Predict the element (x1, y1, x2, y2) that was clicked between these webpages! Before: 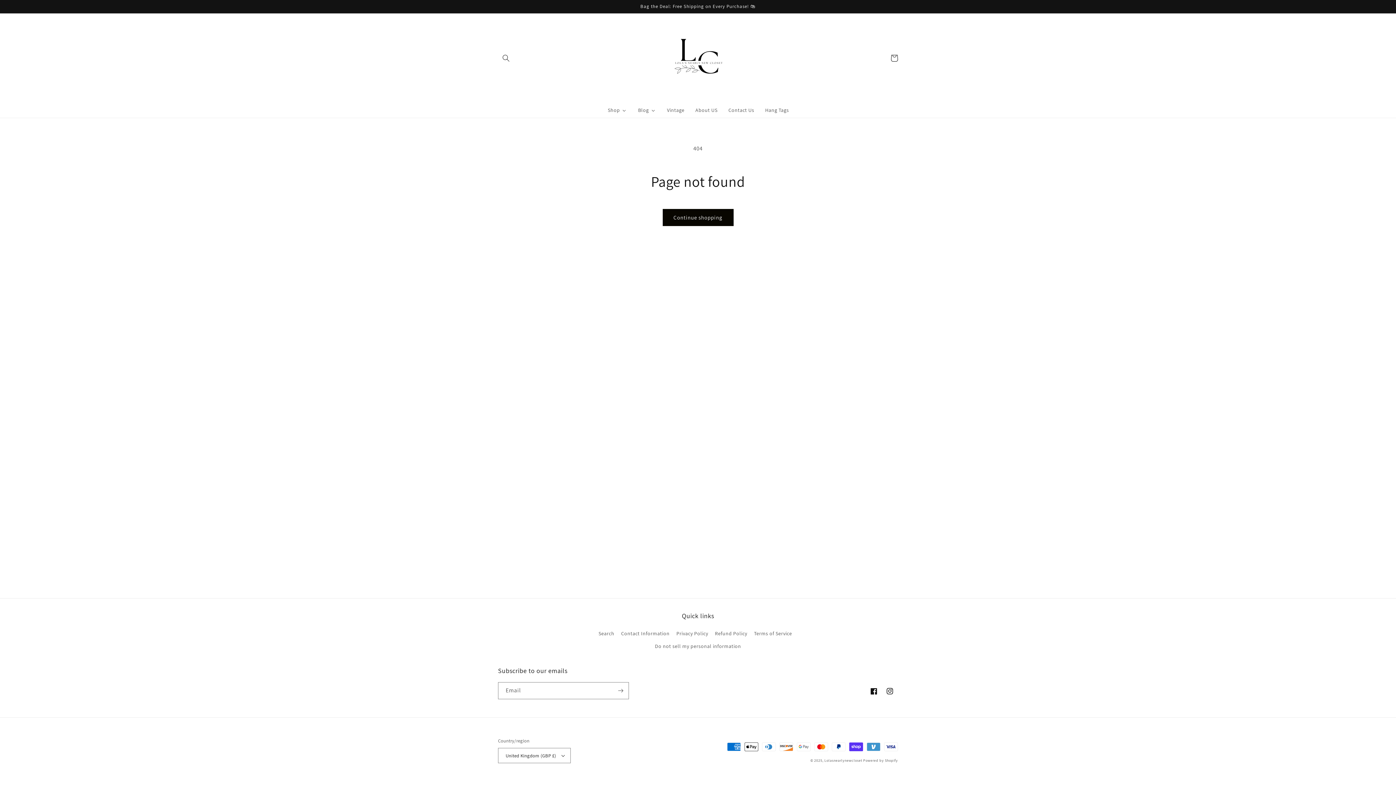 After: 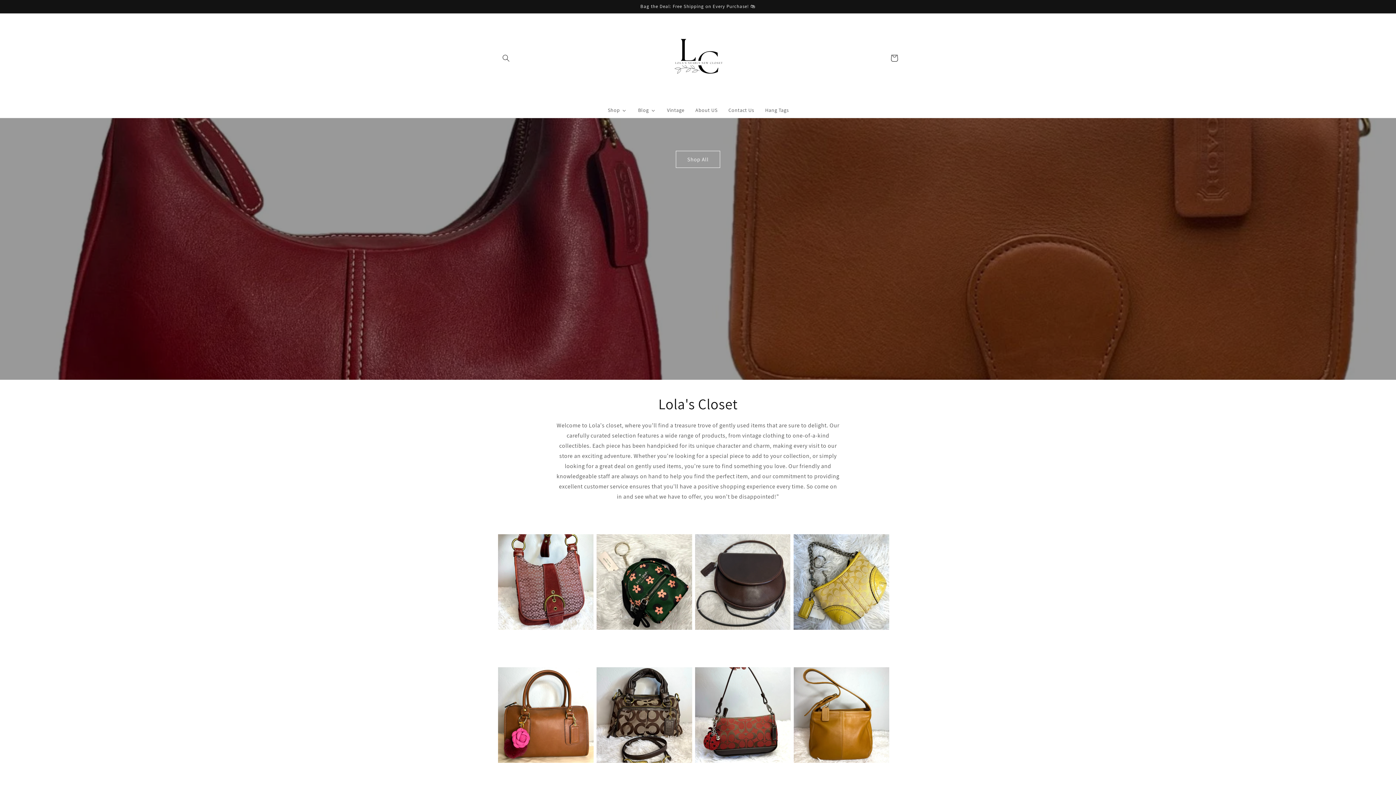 Action: bbox: (602, 102, 632, 117) label: Shop